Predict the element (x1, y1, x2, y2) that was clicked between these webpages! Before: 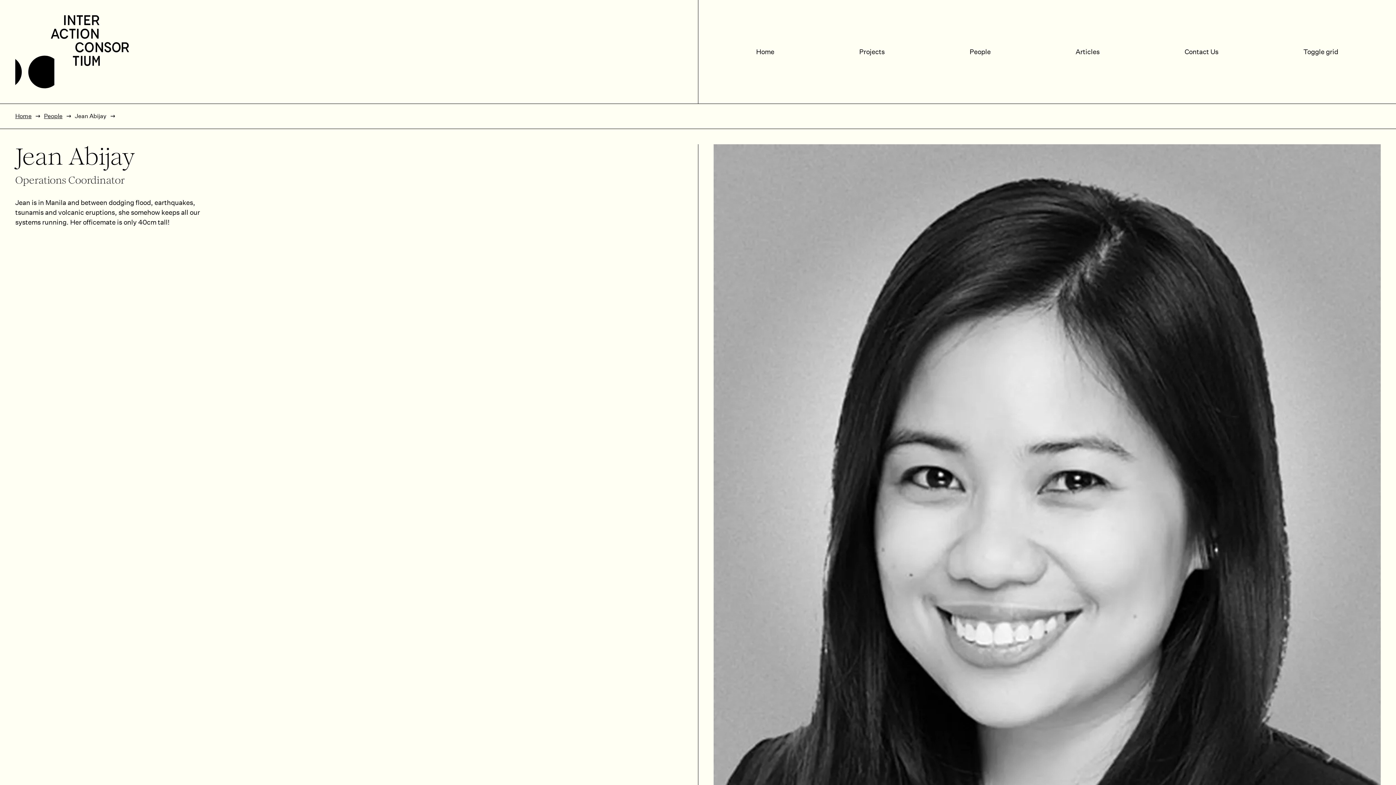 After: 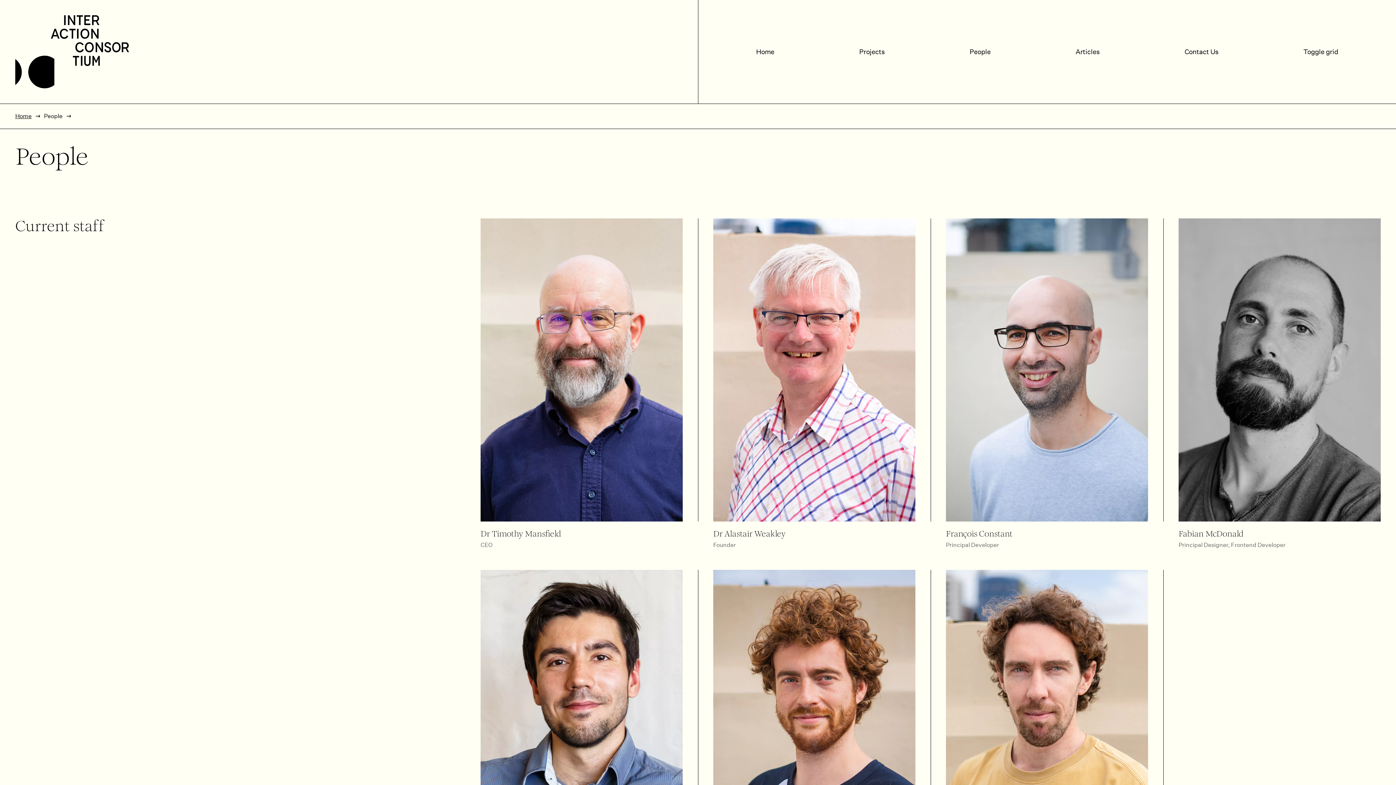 Action: bbox: (969, 47, 990, 55) label: People